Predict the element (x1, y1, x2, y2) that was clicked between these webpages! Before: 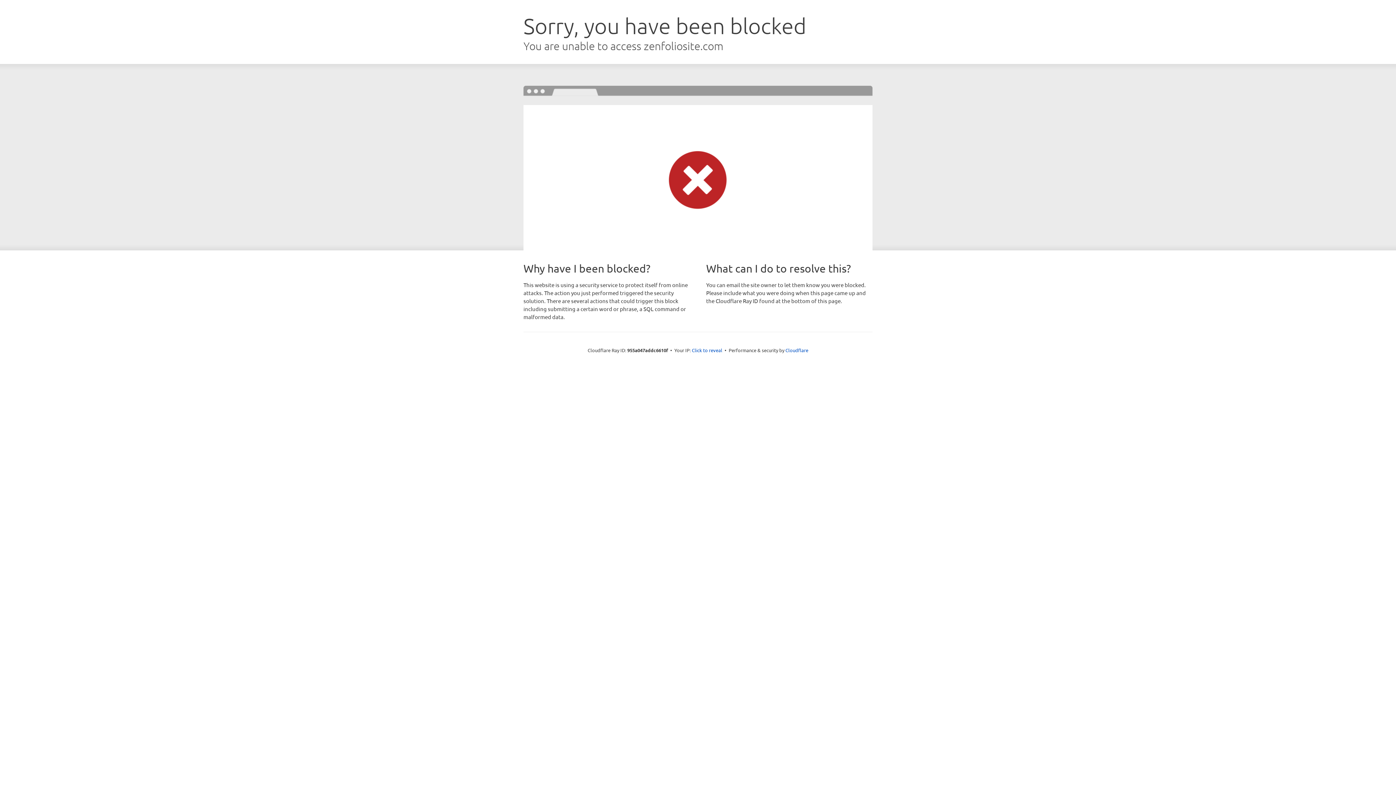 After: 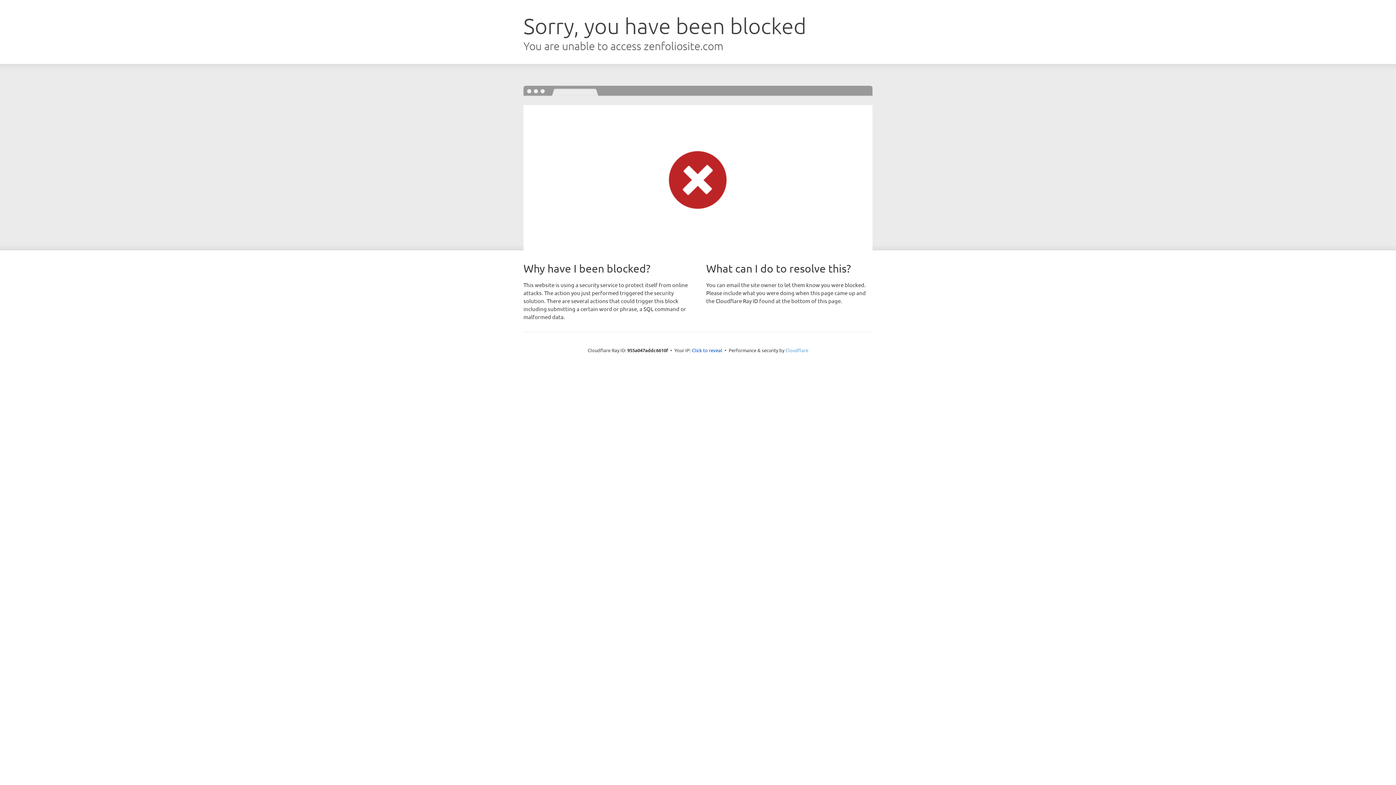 Action: label: Cloudflare bbox: (785, 347, 808, 353)